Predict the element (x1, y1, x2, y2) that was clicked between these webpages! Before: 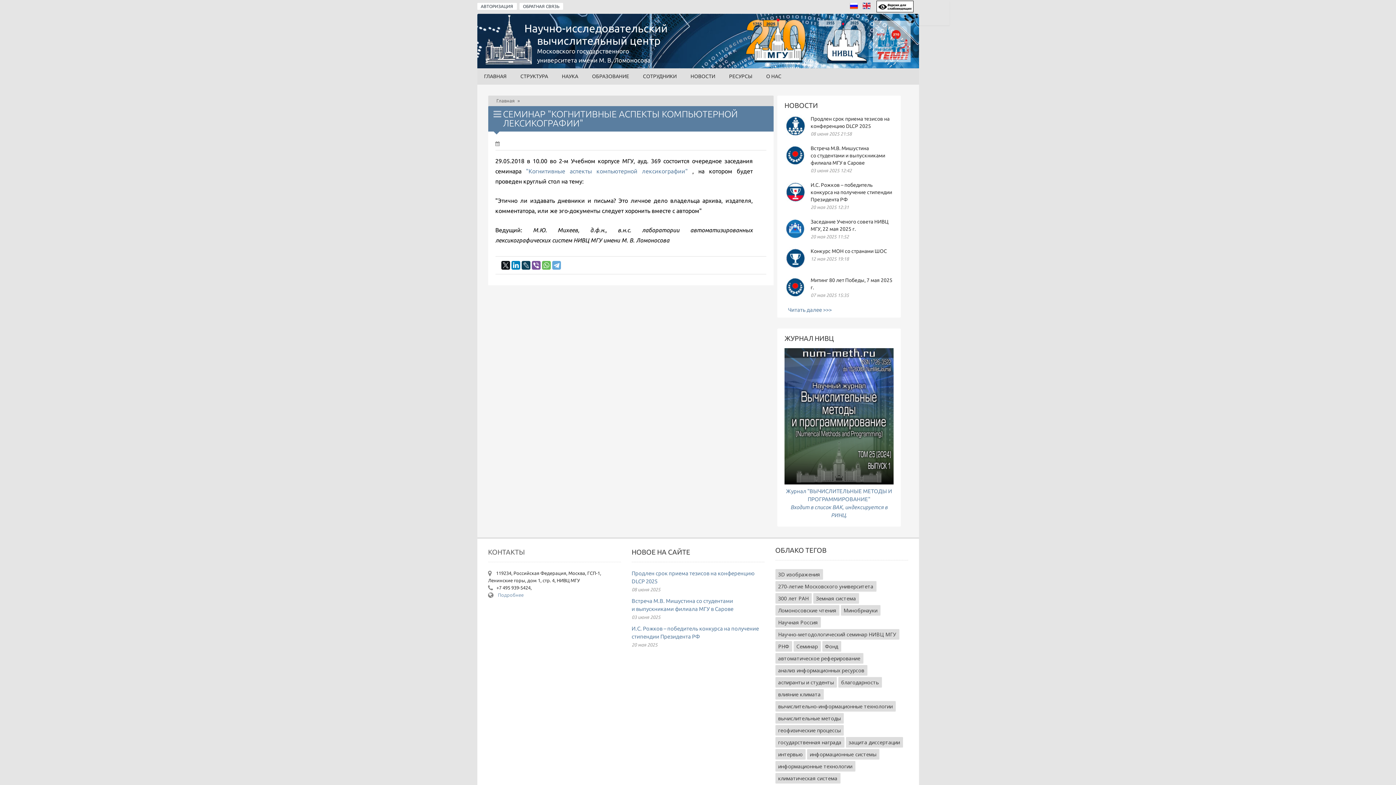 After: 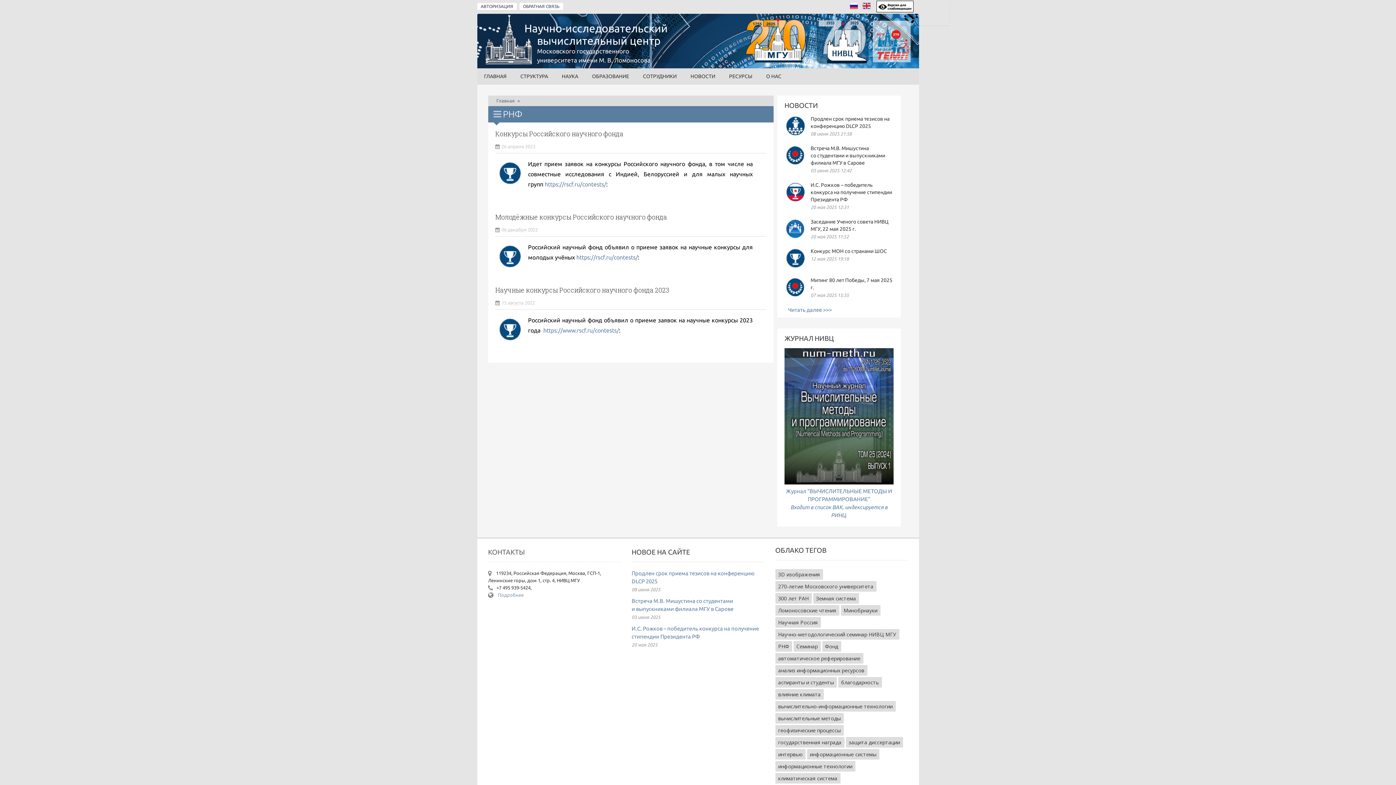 Action: label: РНФ bbox: (775, 641, 792, 652)